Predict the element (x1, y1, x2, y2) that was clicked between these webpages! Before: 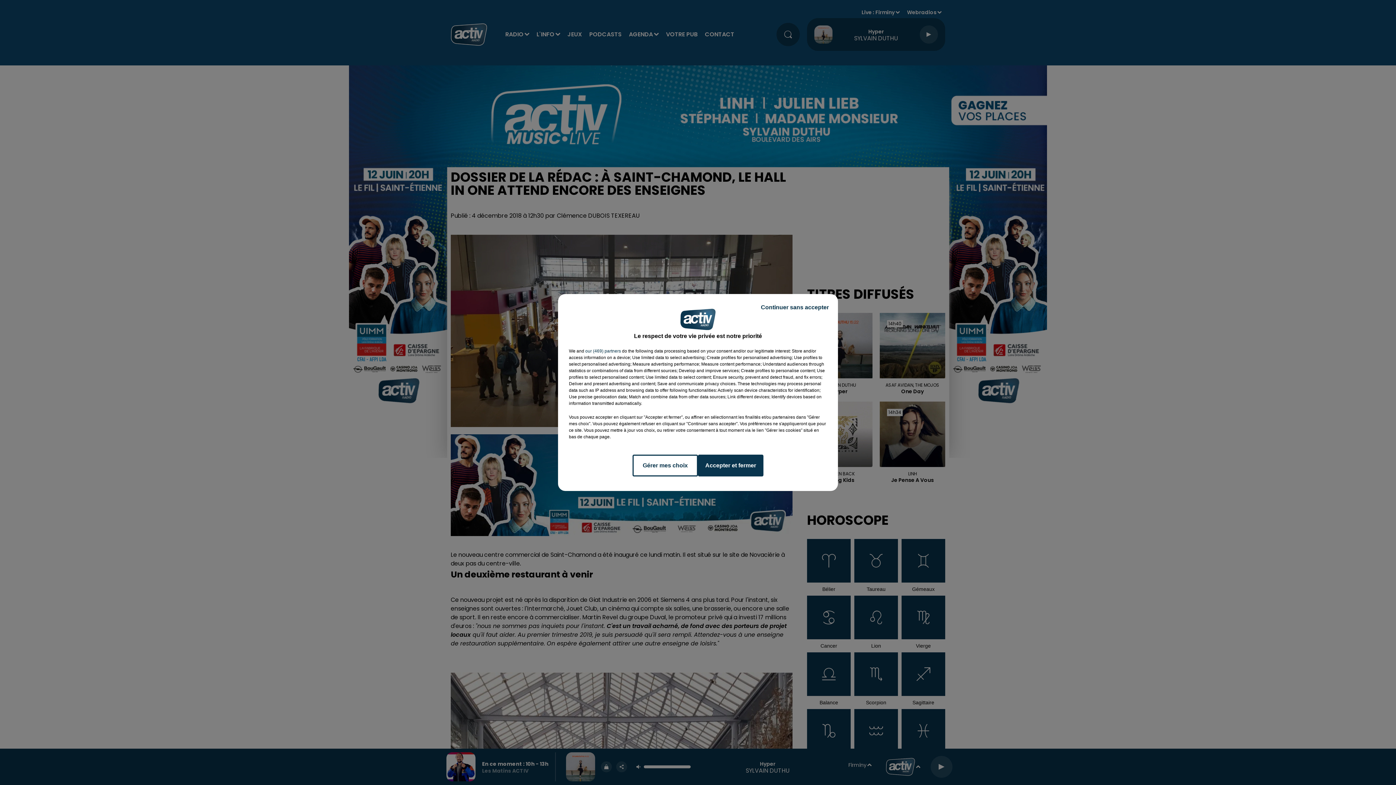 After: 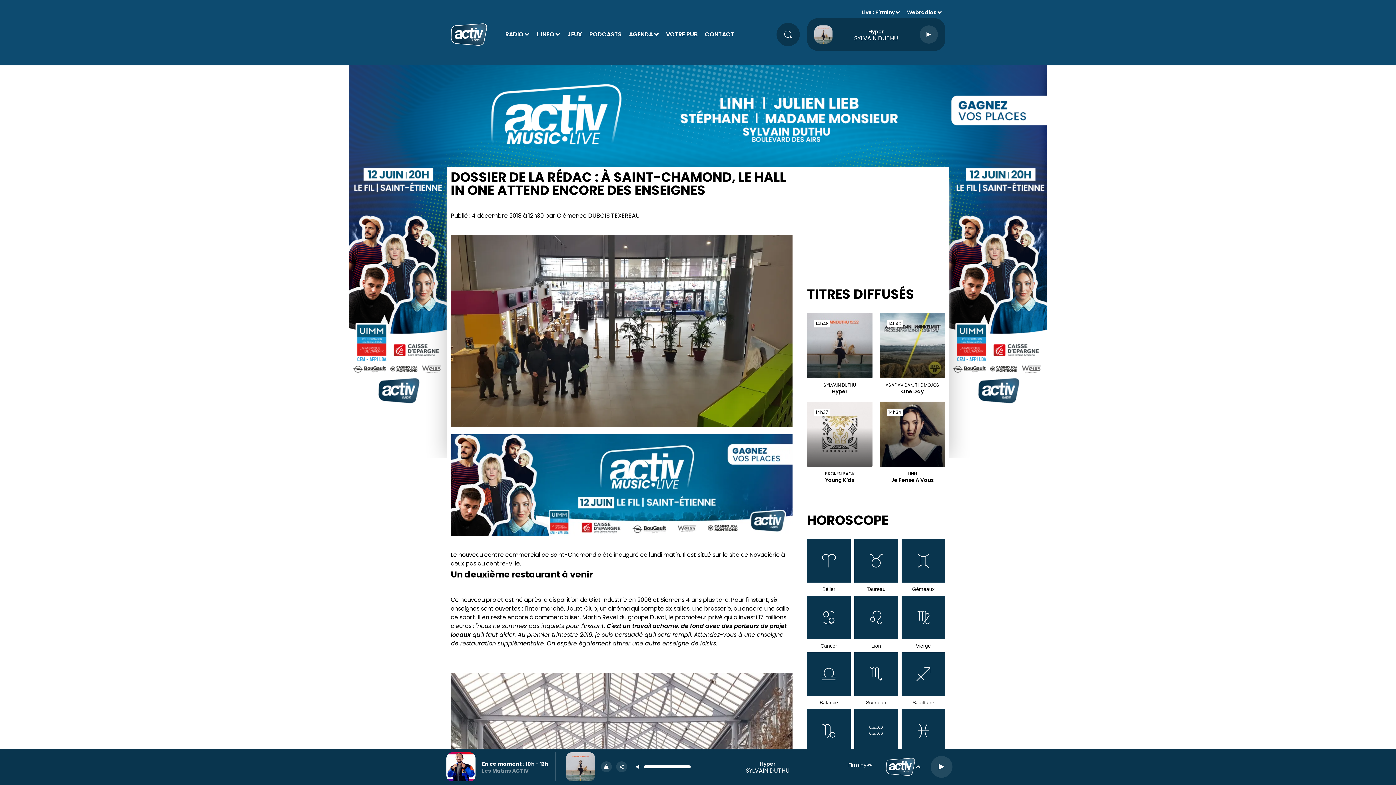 Action: label: Continuer sans accepter bbox: (755, 297, 834, 317)